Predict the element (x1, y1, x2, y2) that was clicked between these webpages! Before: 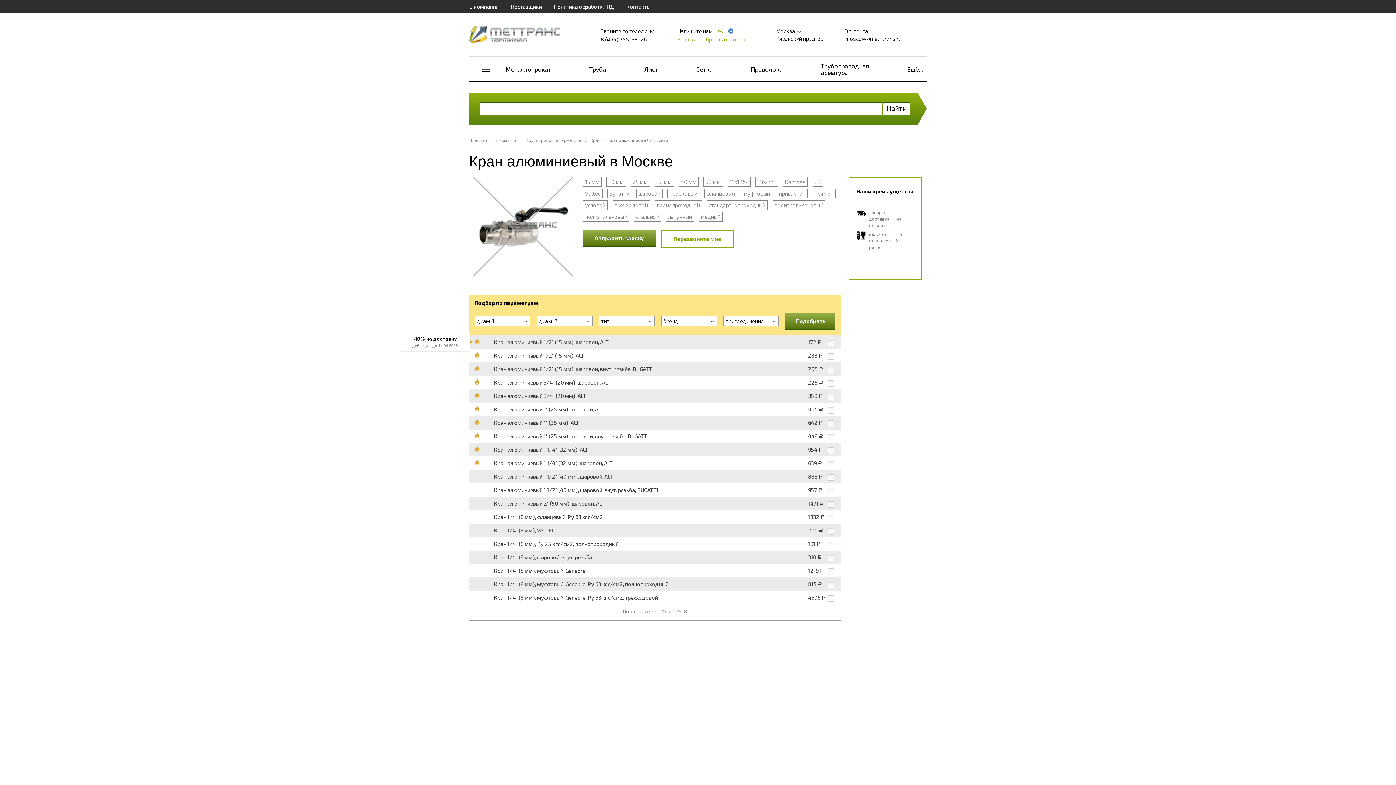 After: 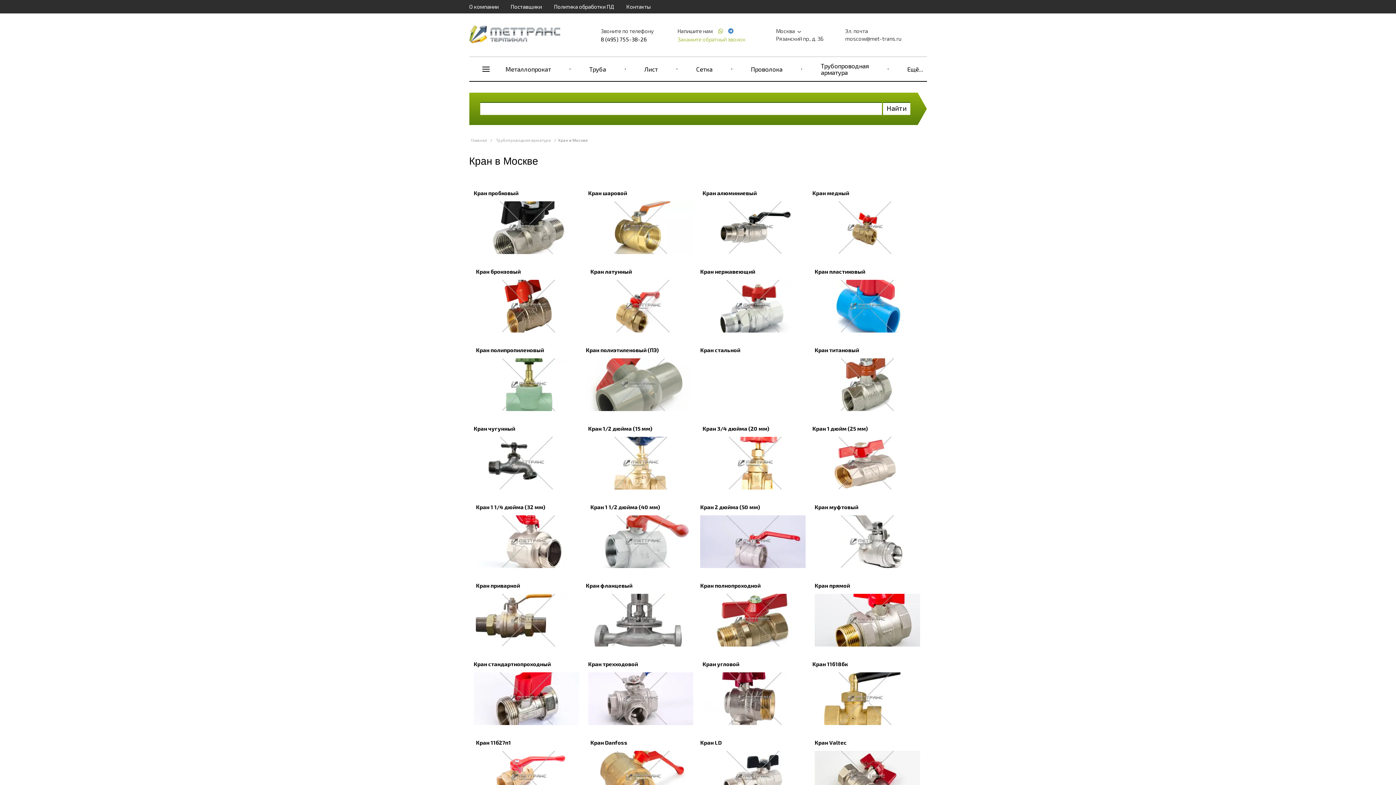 Action: bbox: (588, 137, 602, 142) label: Кран